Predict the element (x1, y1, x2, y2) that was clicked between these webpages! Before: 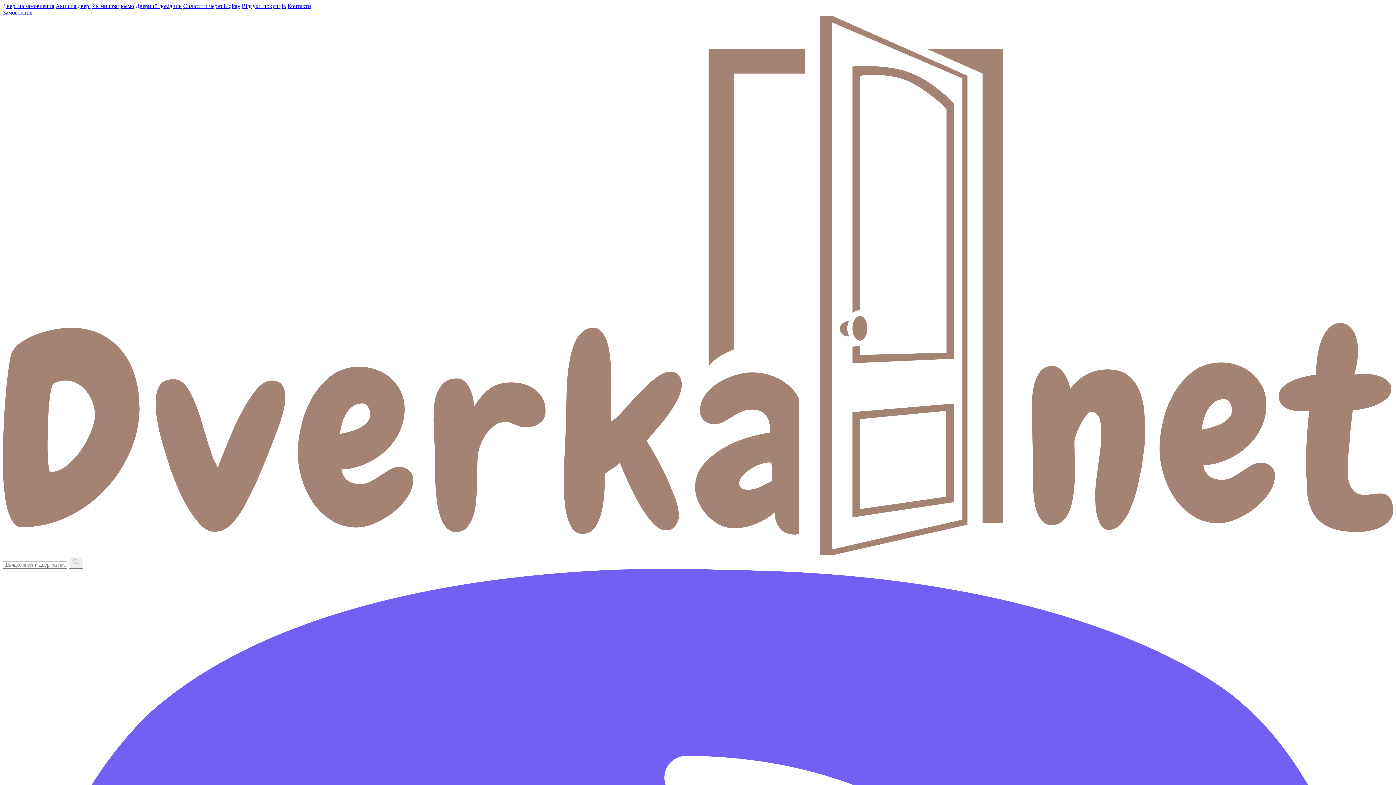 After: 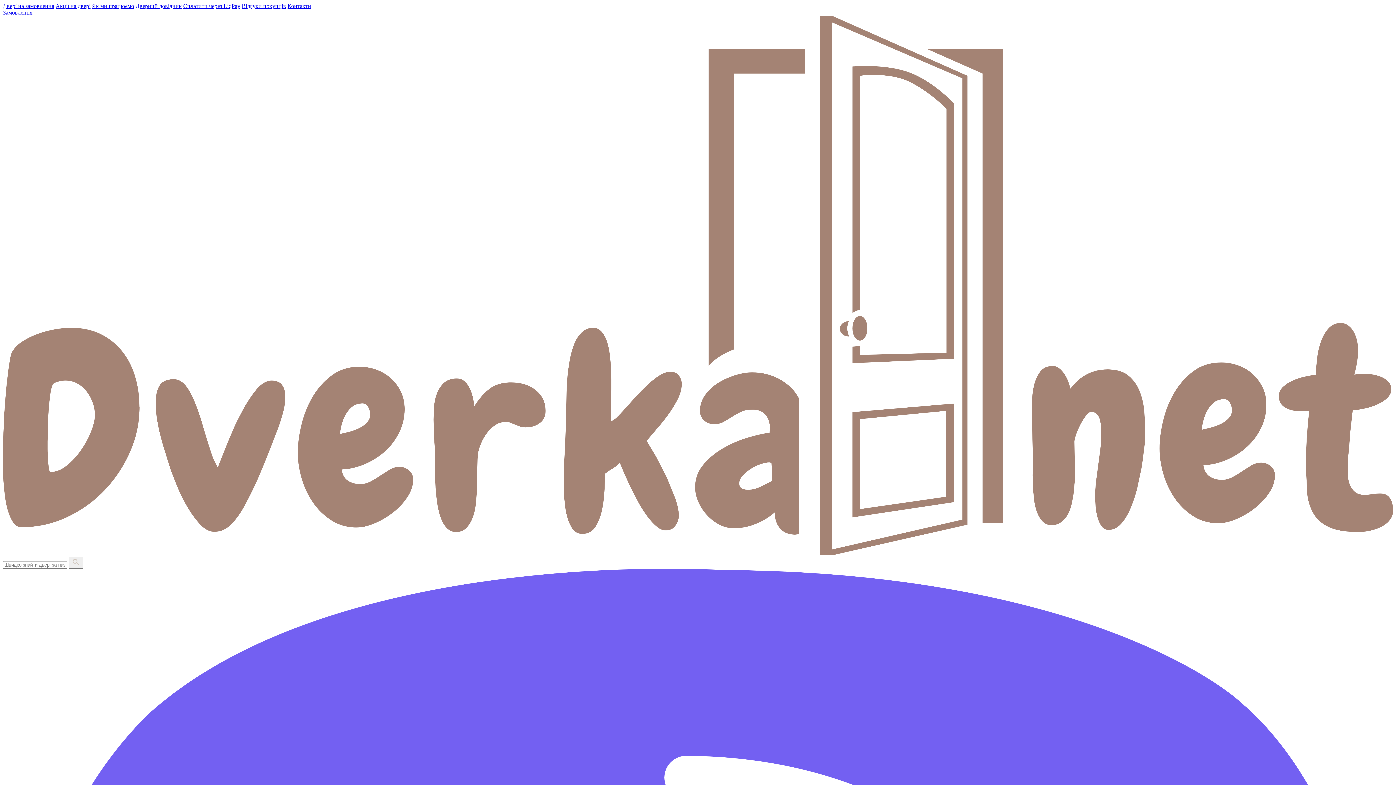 Action: label: Акції на двері bbox: (55, 2, 90, 9)